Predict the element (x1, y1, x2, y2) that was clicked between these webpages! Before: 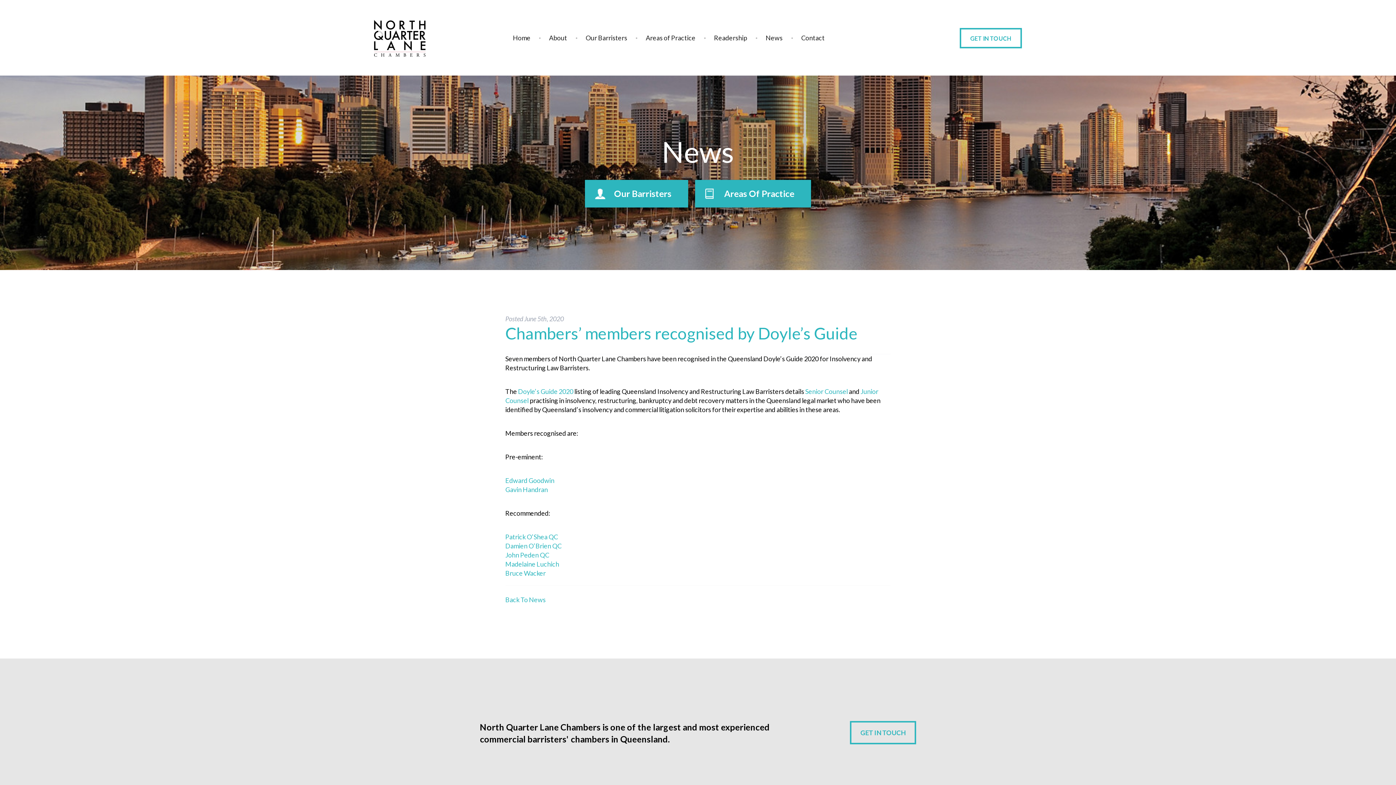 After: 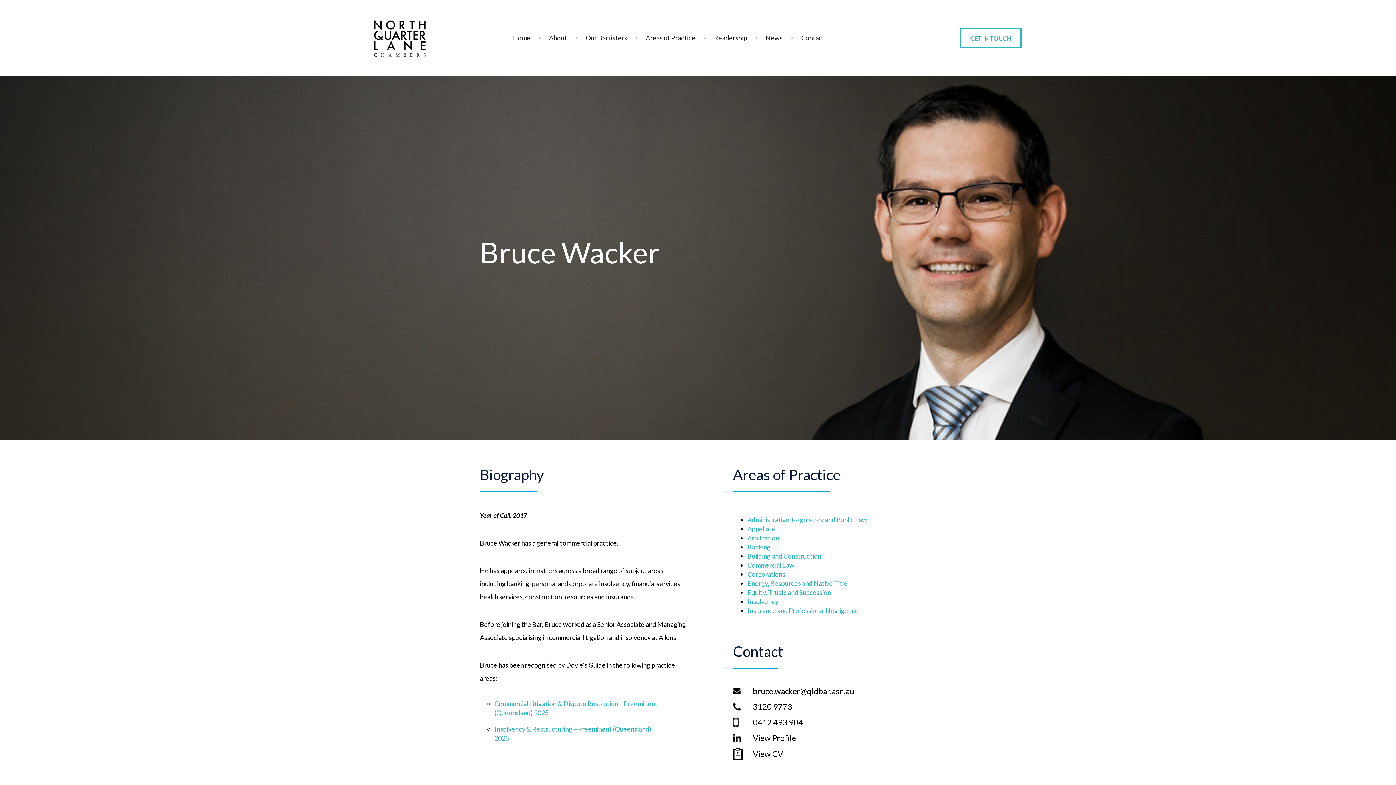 Action: label: Bruce Wacker bbox: (505, 569, 545, 577)